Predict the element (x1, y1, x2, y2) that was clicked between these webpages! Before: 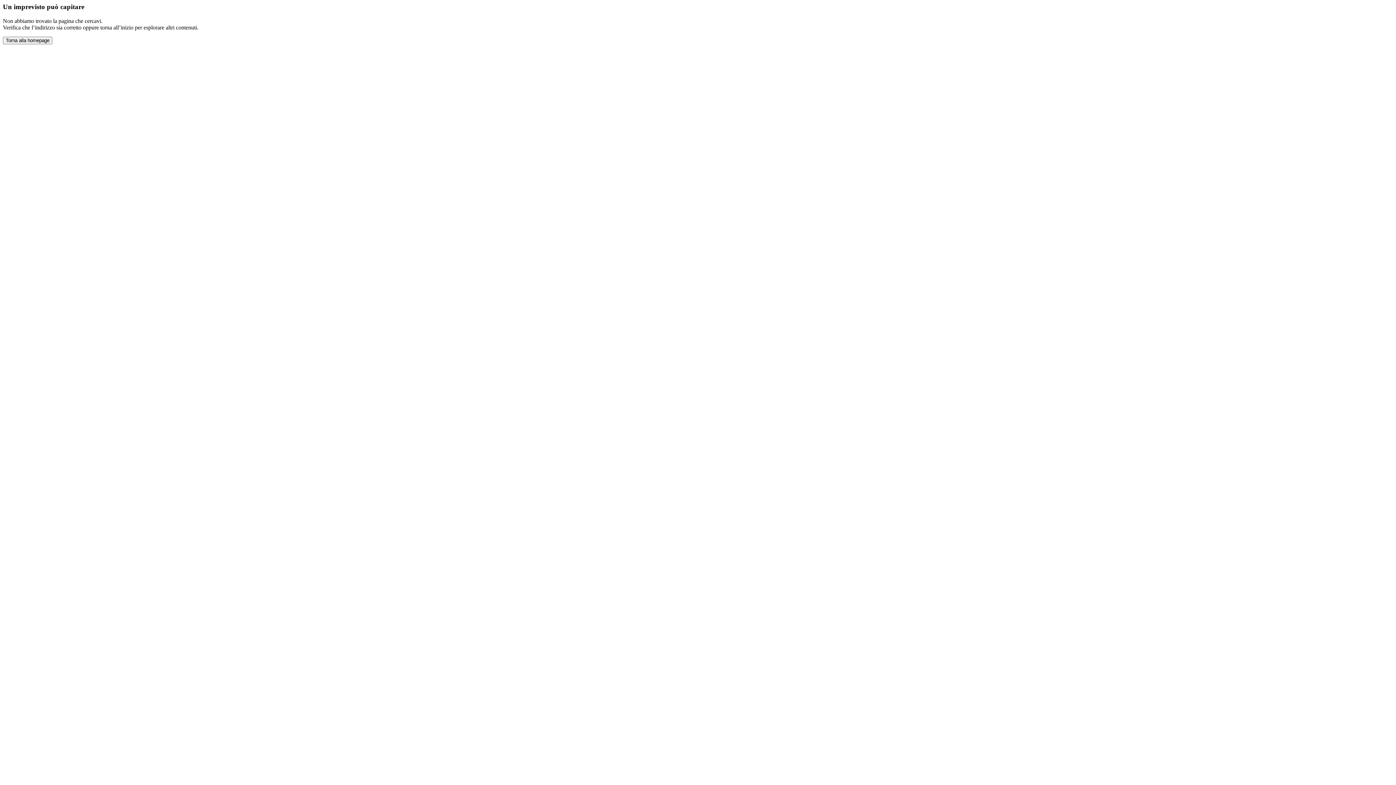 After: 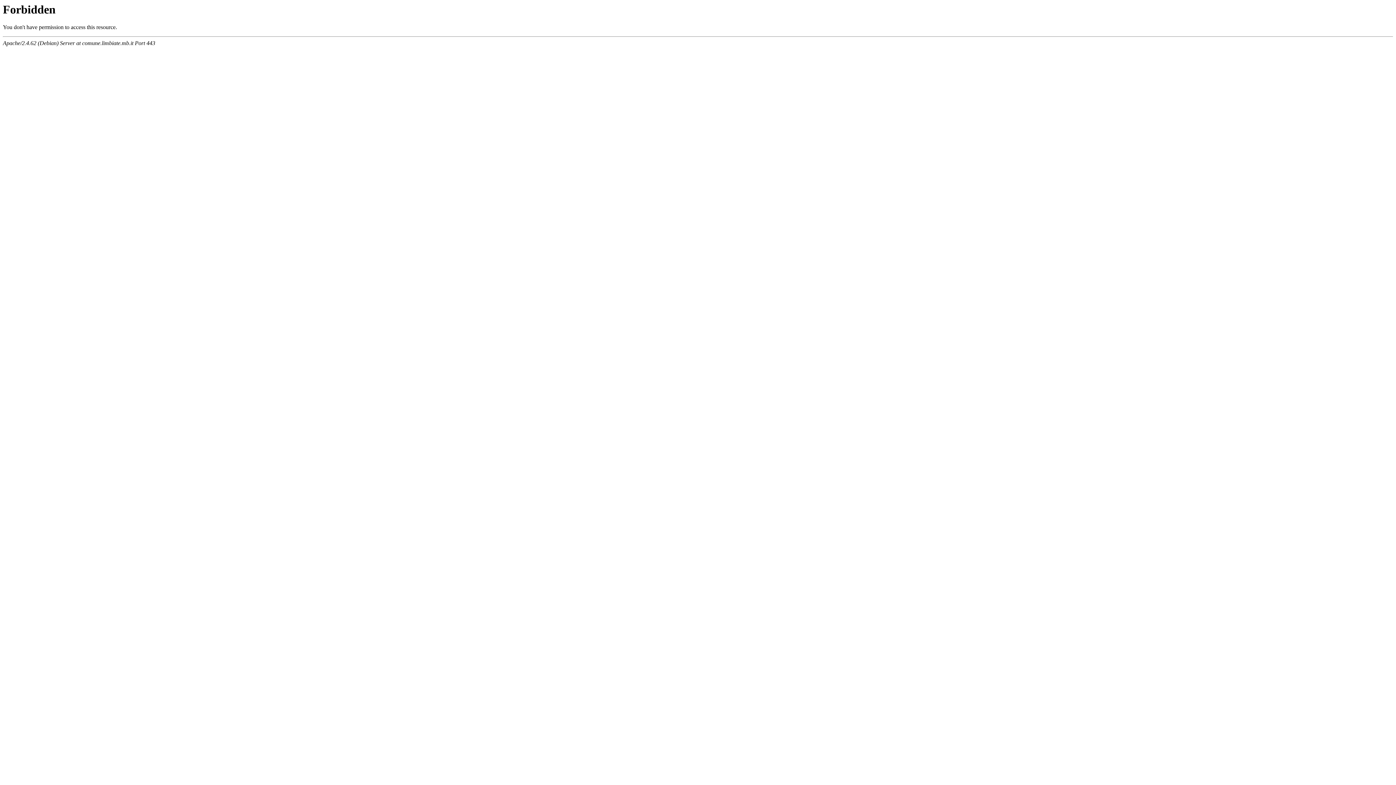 Action: label: Torna alla homepage bbox: (2, 36, 52, 44)